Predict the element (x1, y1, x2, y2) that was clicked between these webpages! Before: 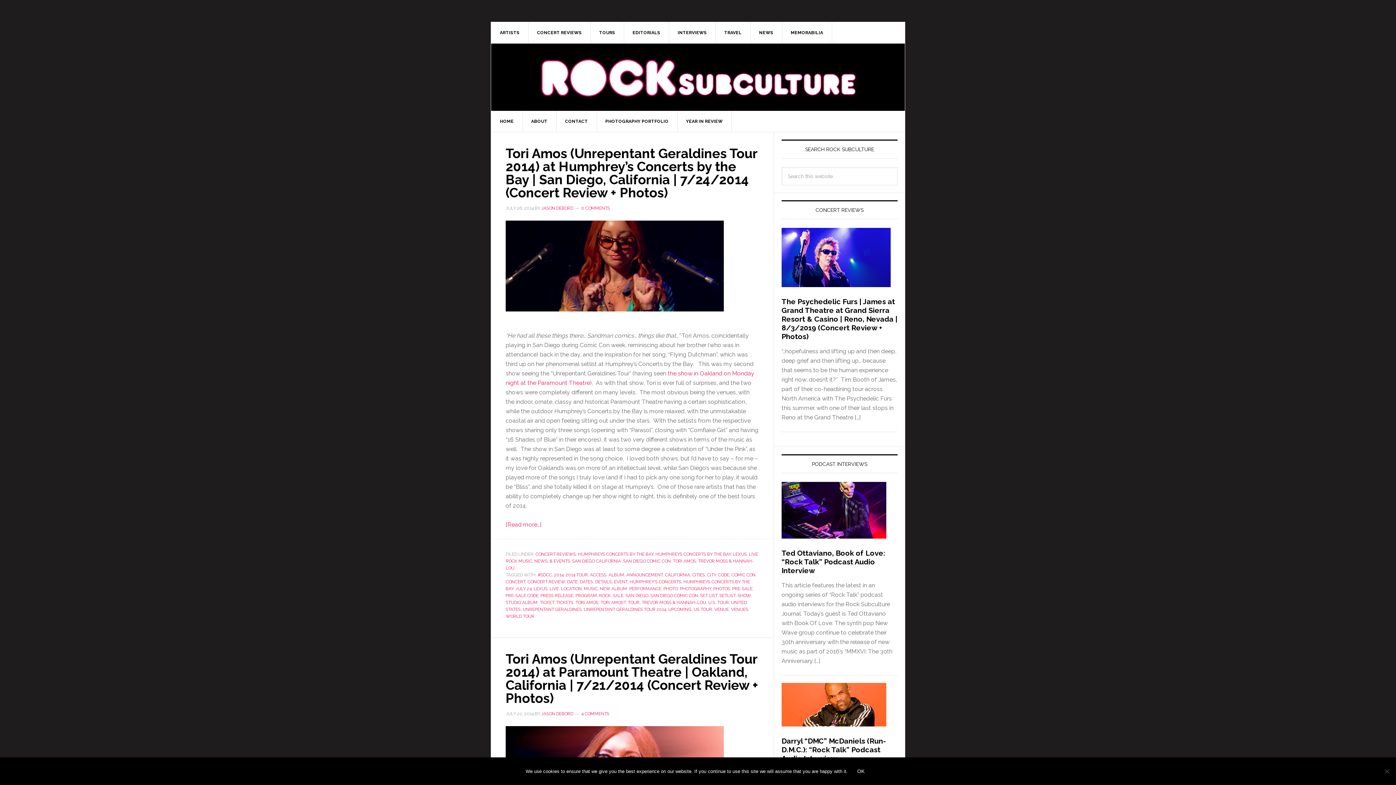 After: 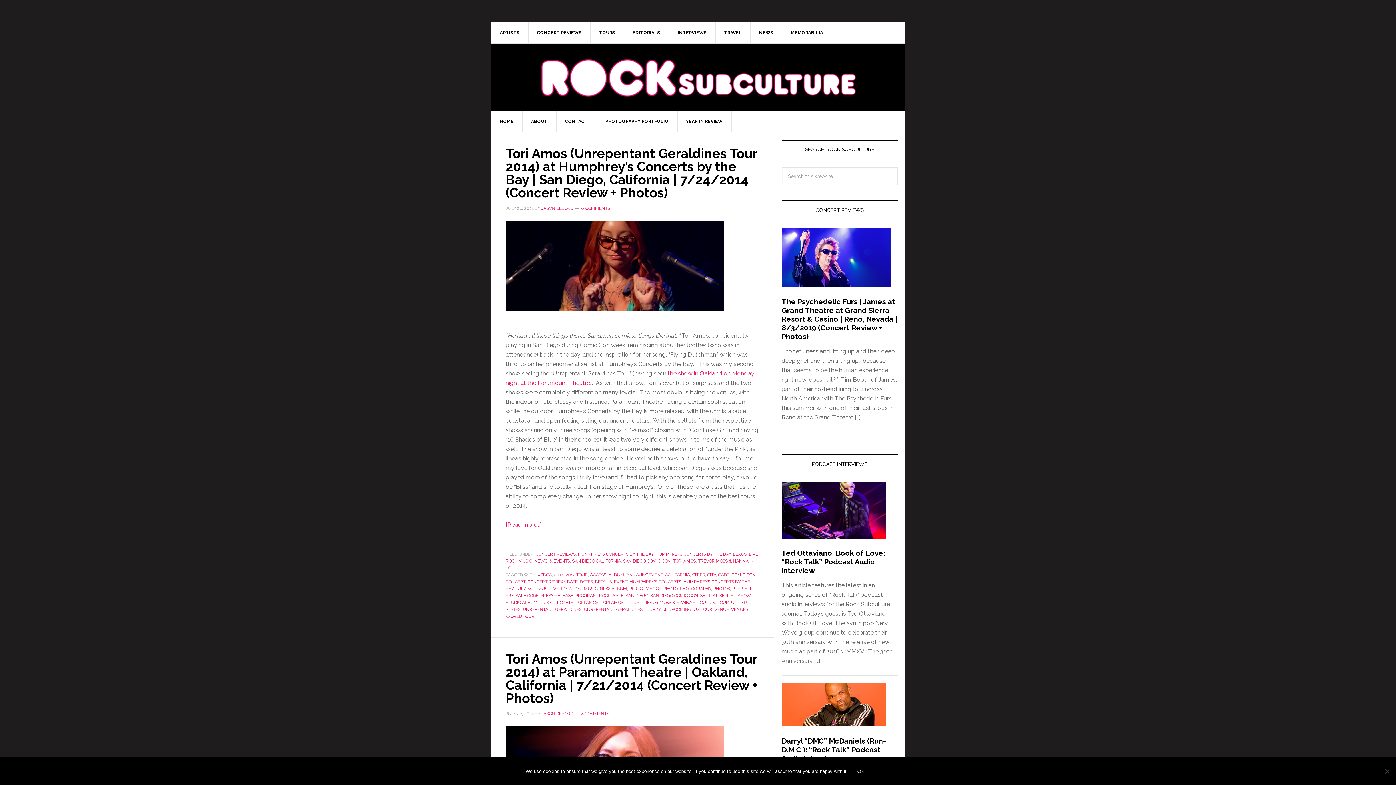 Action: label: TREVOR MOSS & HANNAH-LOU bbox: (641, 600, 706, 605)